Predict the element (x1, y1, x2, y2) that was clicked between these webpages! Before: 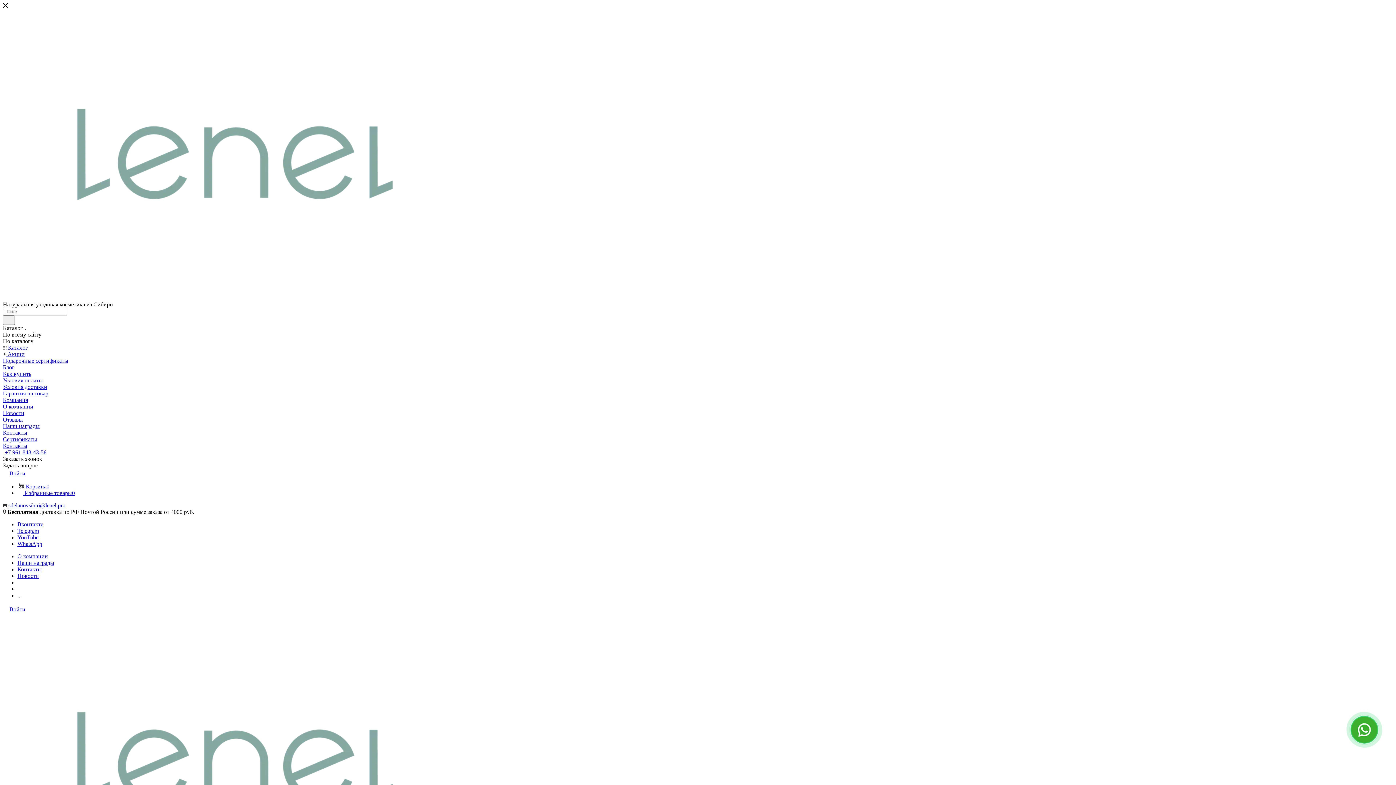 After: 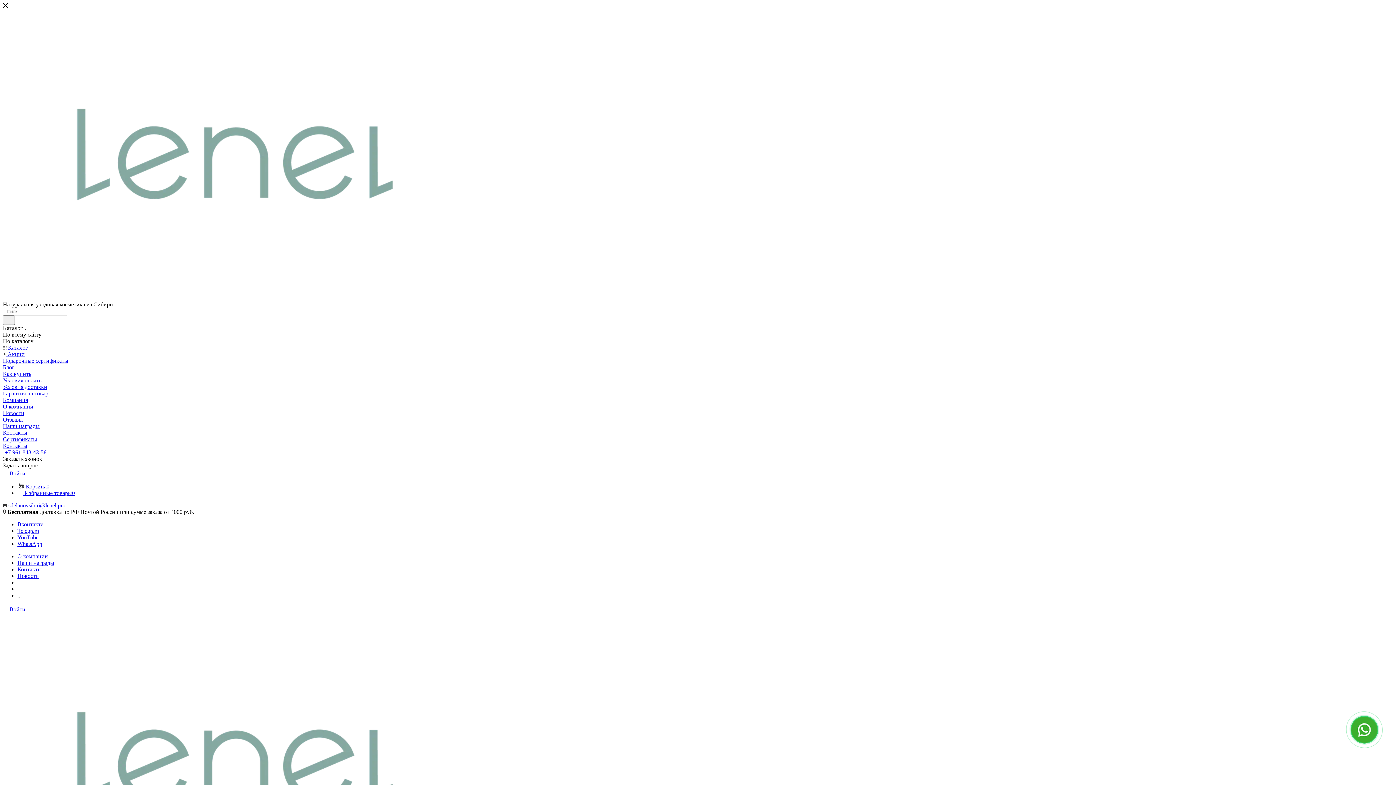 Action: label: Вконтакте bbox: (17, 521, 43, 527)